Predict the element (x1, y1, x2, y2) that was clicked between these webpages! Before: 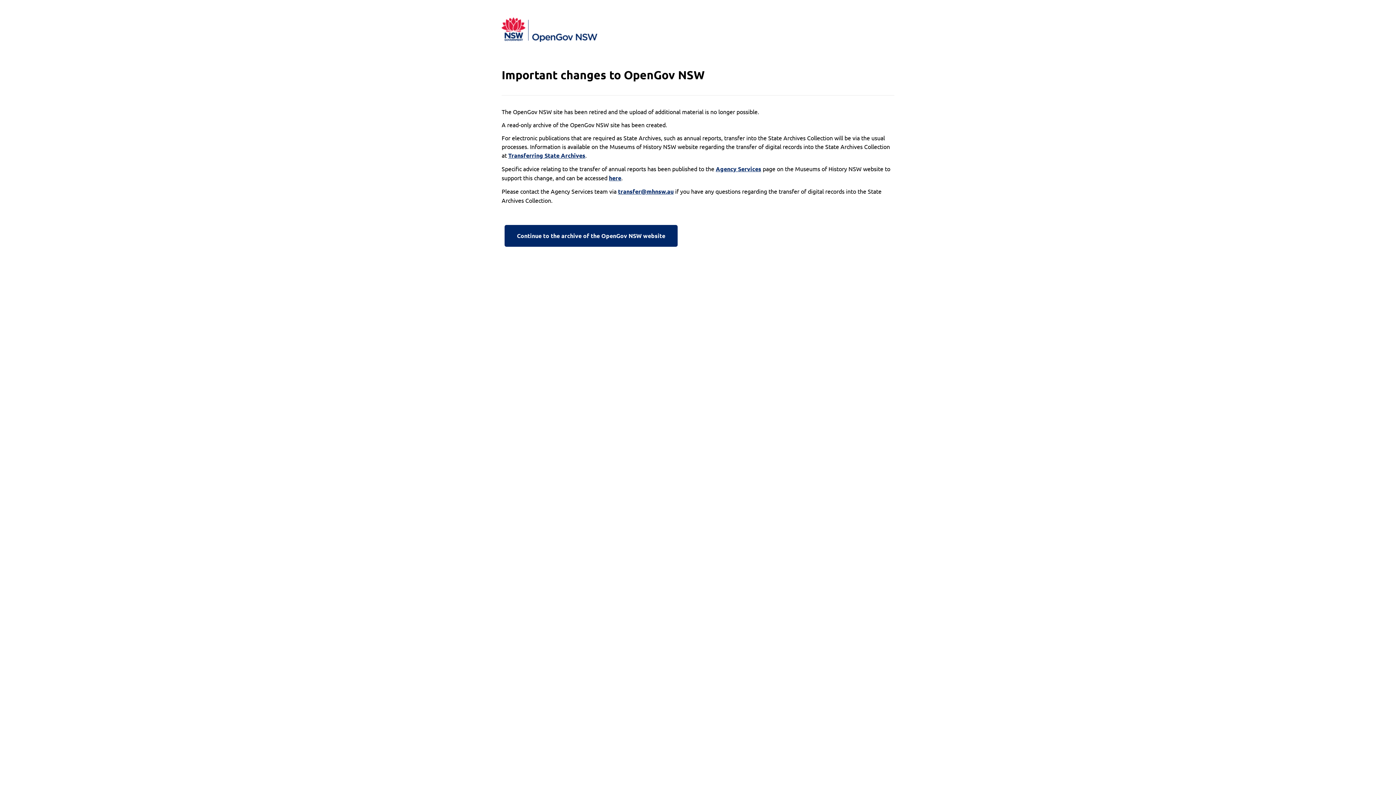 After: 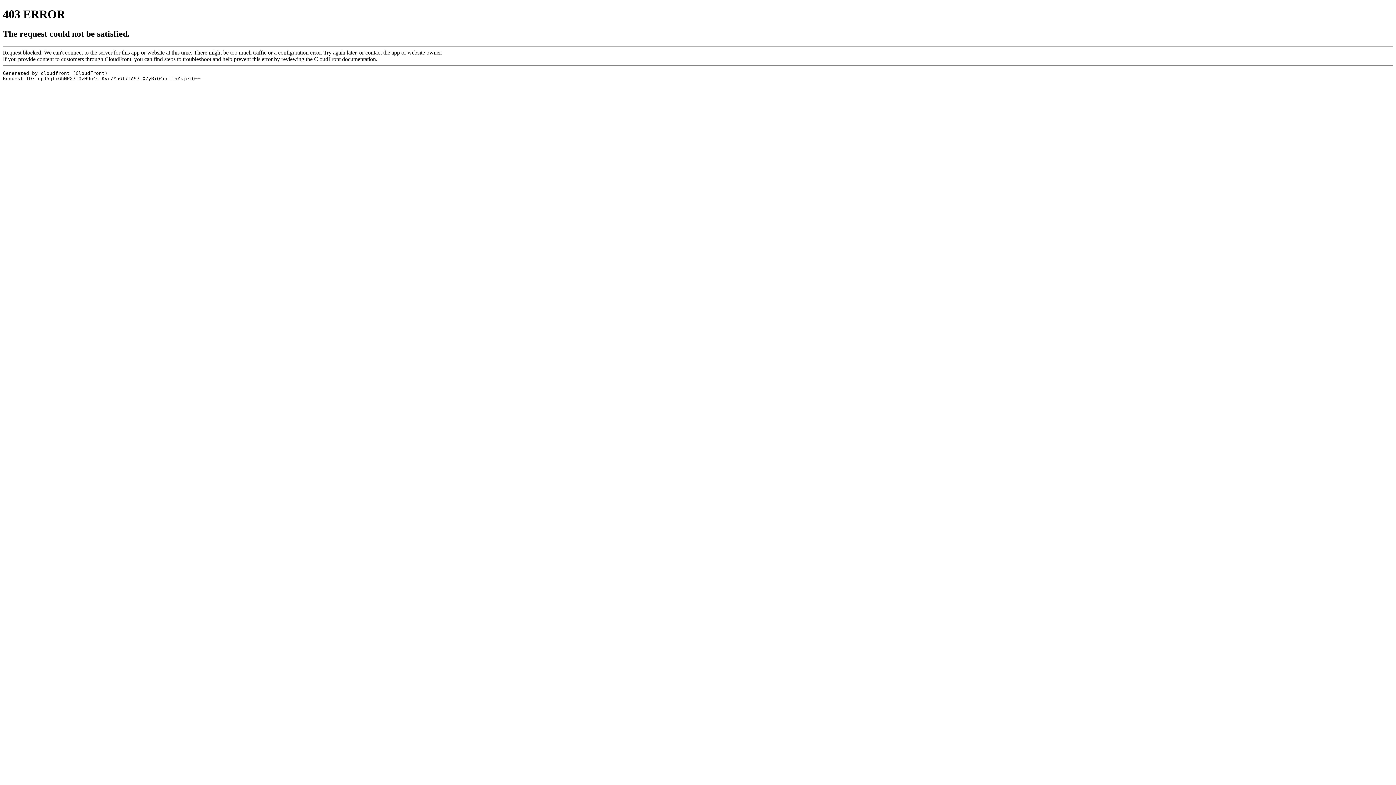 Action: bbox: (508, 151, 585, 160) label: Transferring State Archives